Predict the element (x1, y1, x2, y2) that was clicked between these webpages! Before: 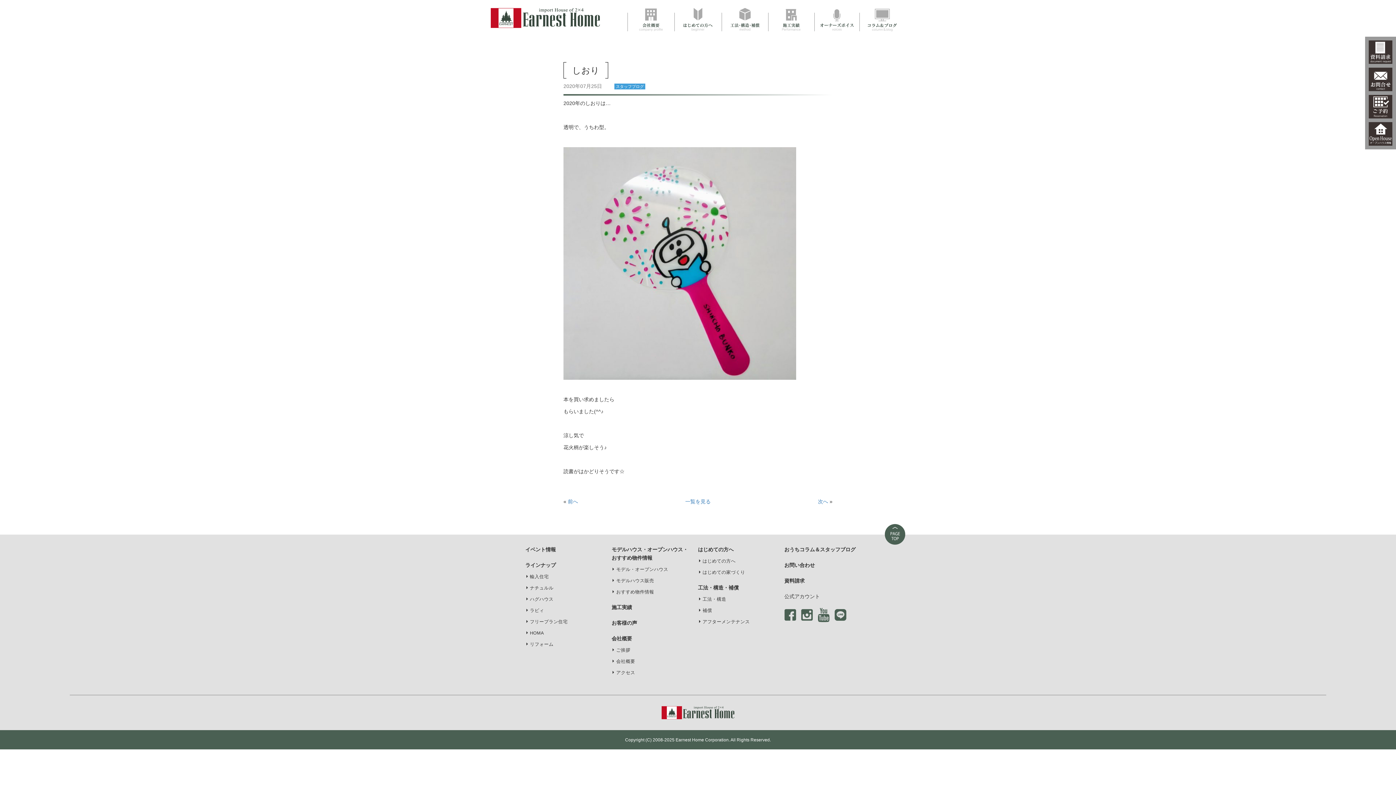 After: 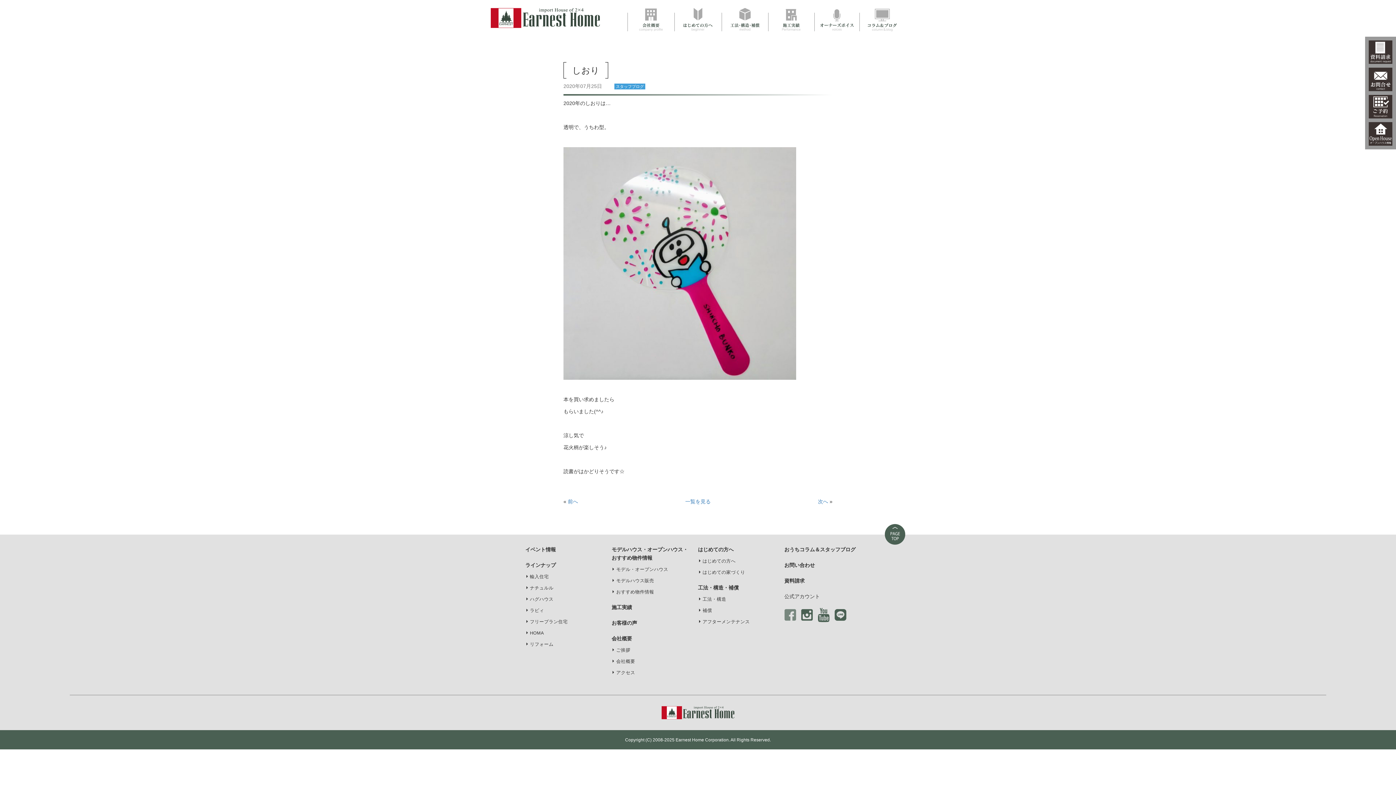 Action: bbox: (784, 612, 796, 617)